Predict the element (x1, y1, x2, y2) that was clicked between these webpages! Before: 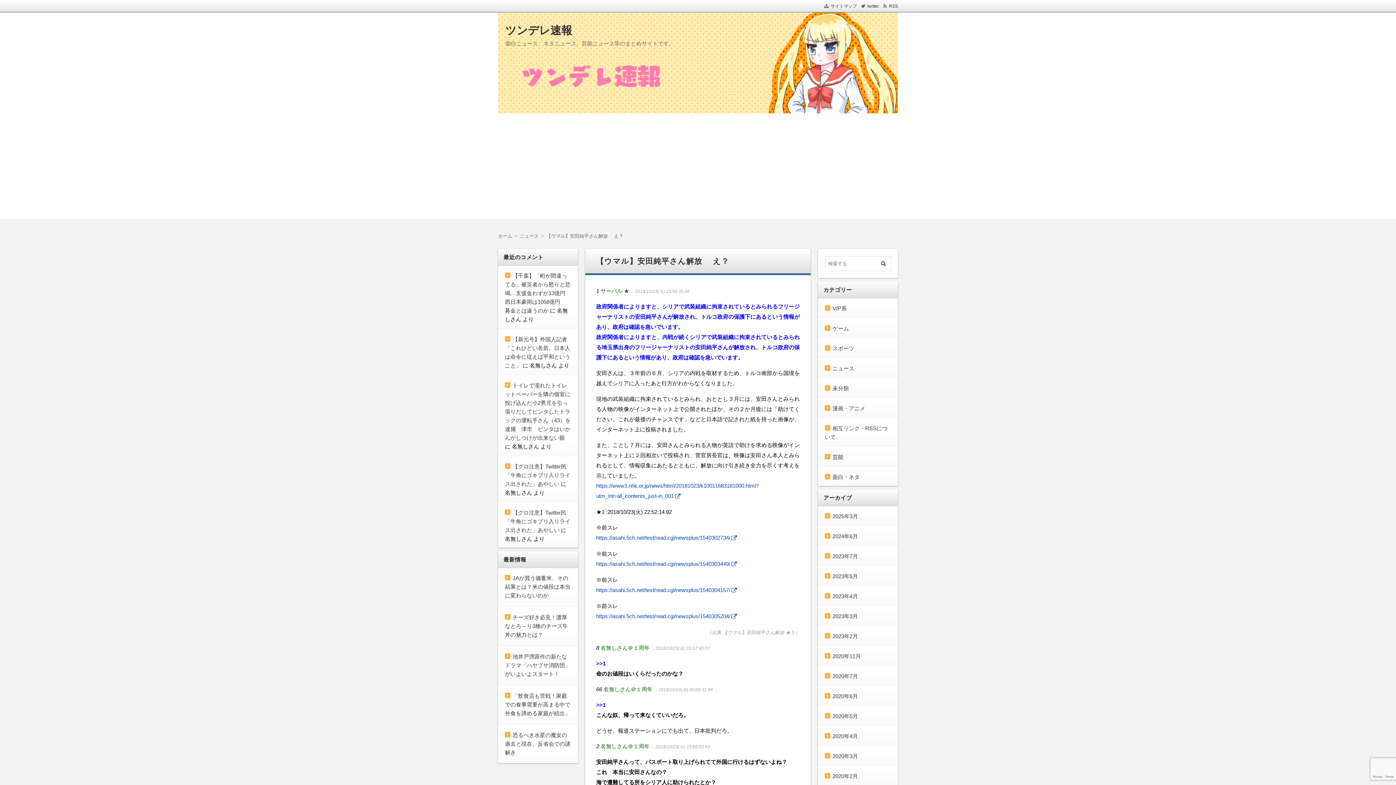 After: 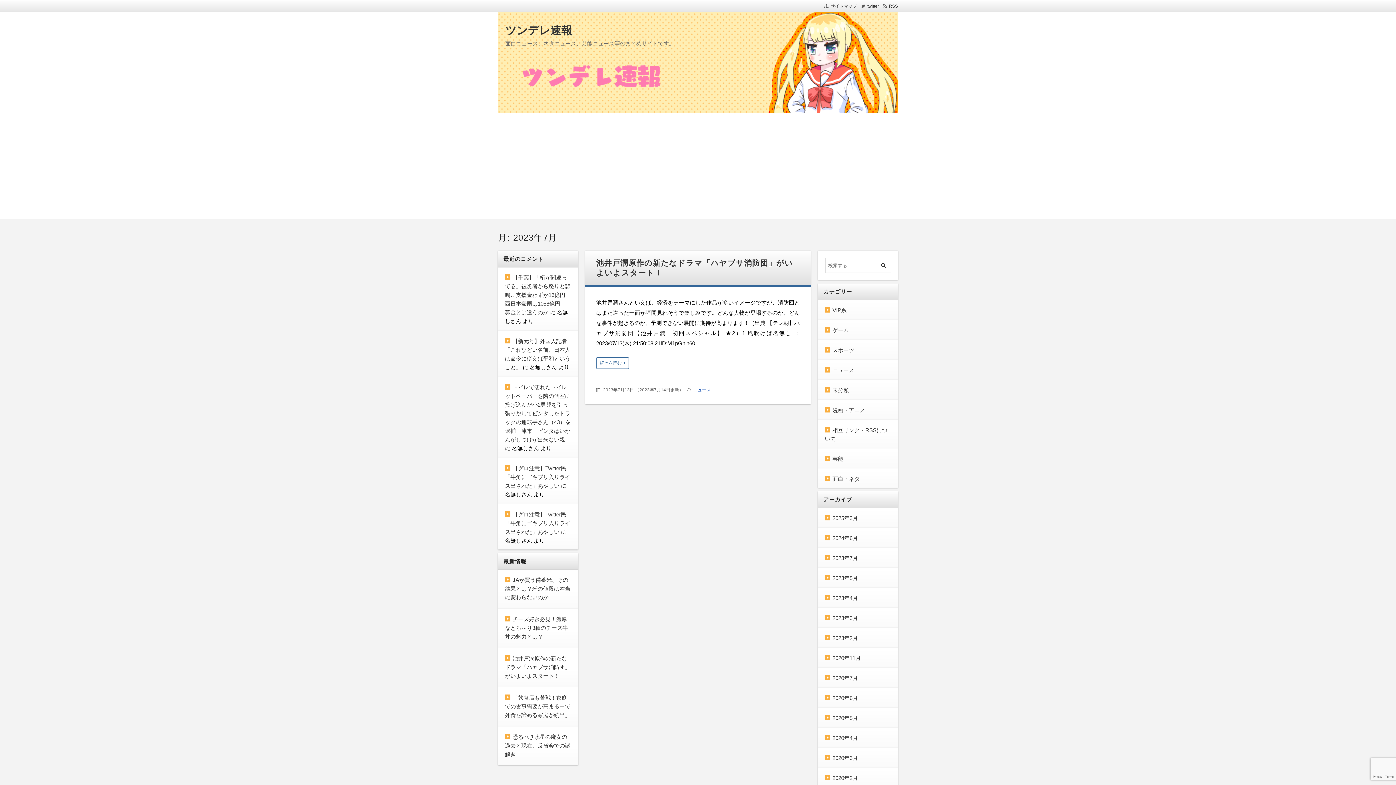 Action: bbox: (825, 553, 858, 559) label: 2023年7月